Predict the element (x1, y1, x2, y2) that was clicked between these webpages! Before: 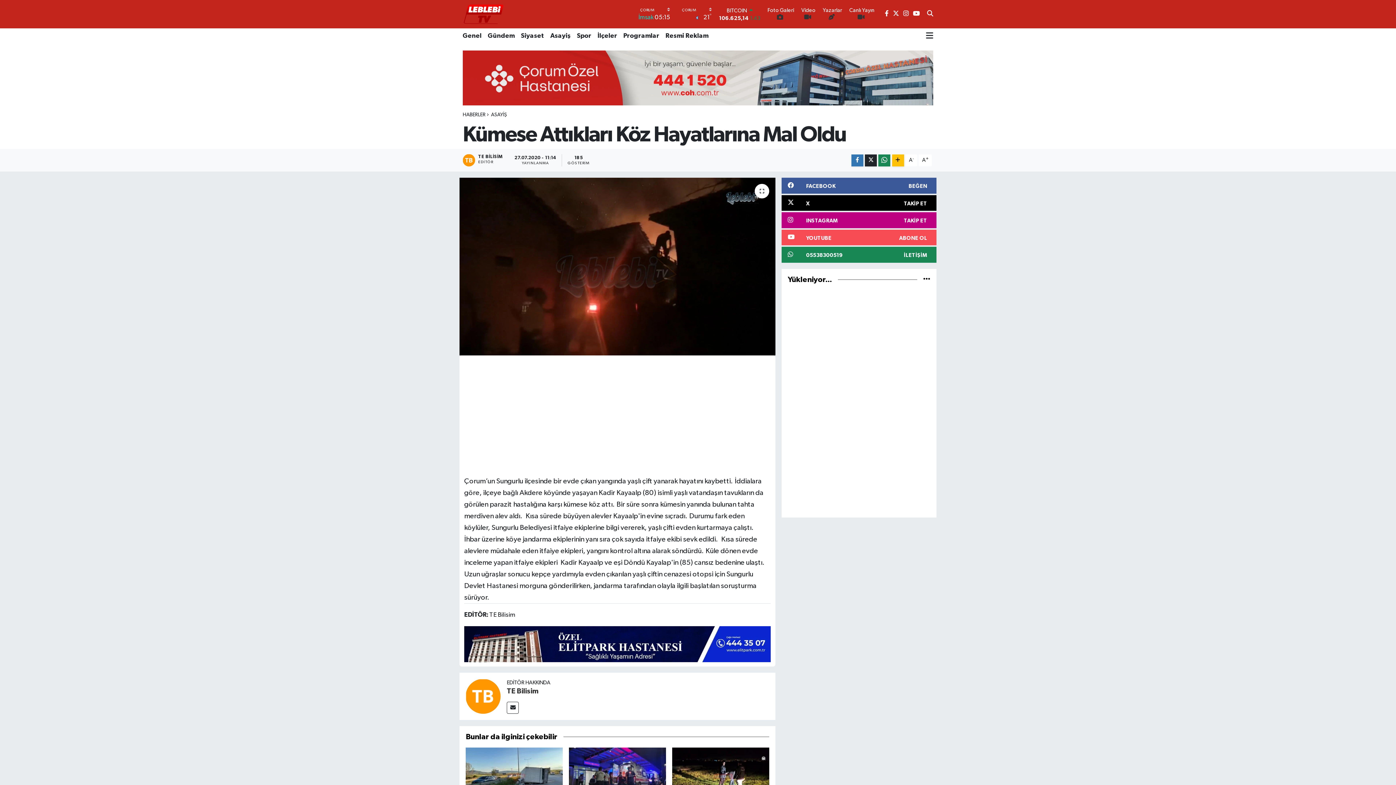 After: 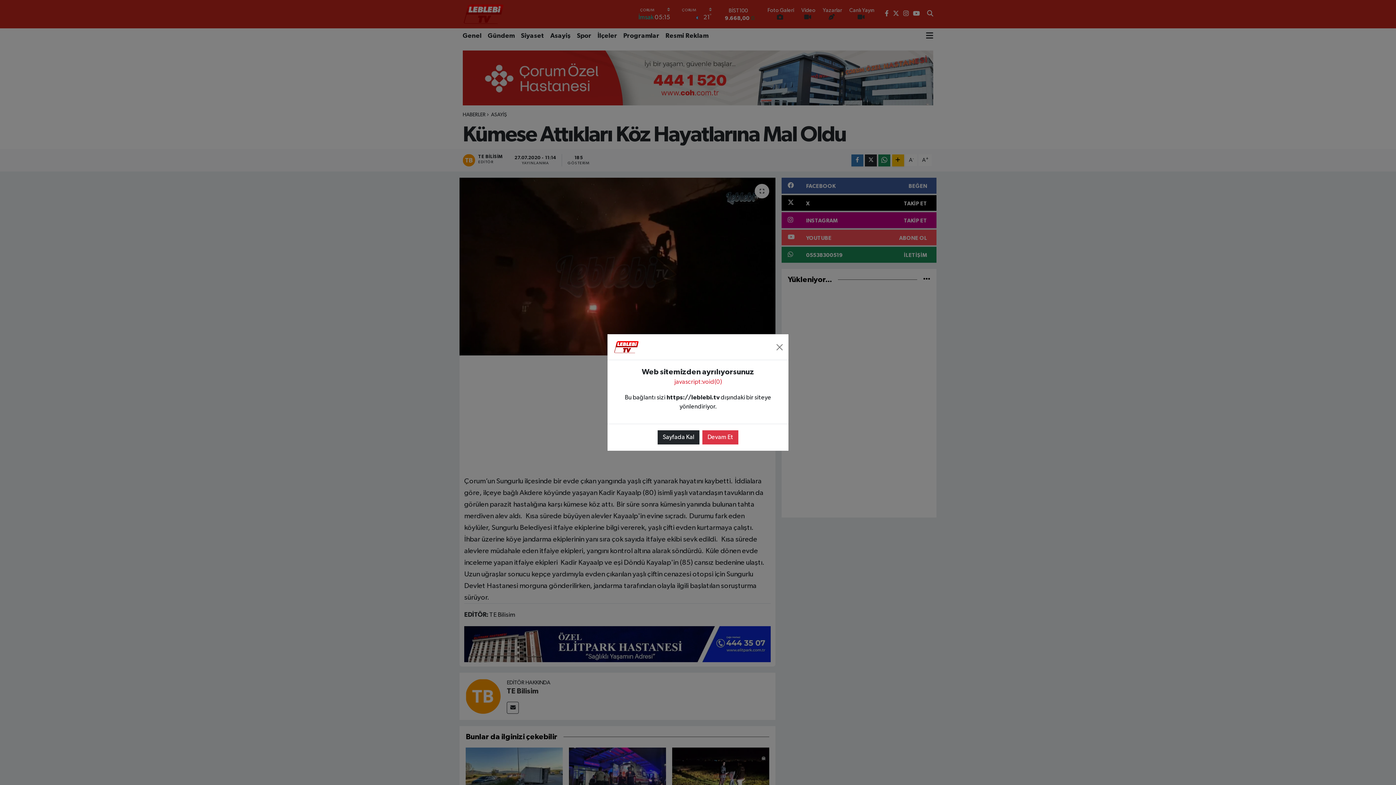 Action: bbox: (464, 640, 770, 647)